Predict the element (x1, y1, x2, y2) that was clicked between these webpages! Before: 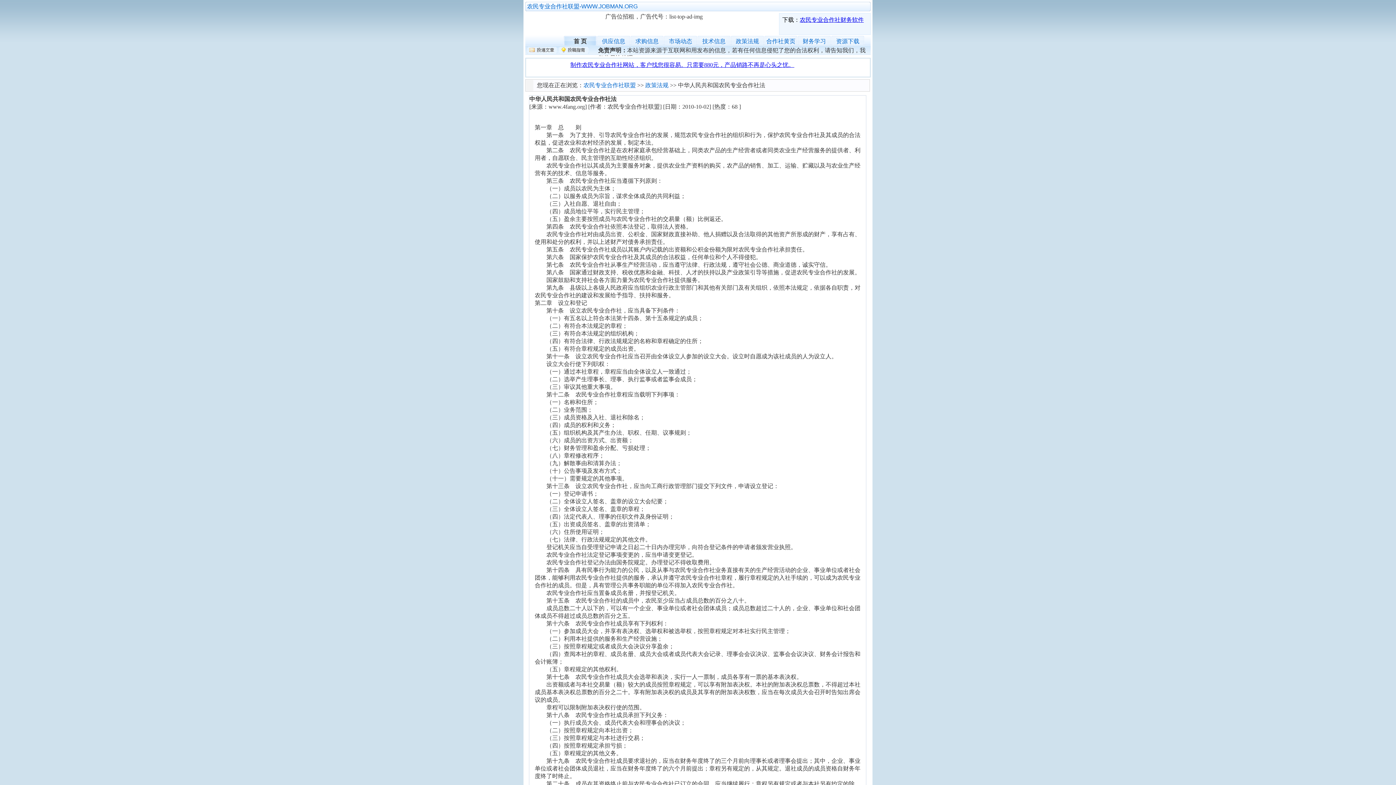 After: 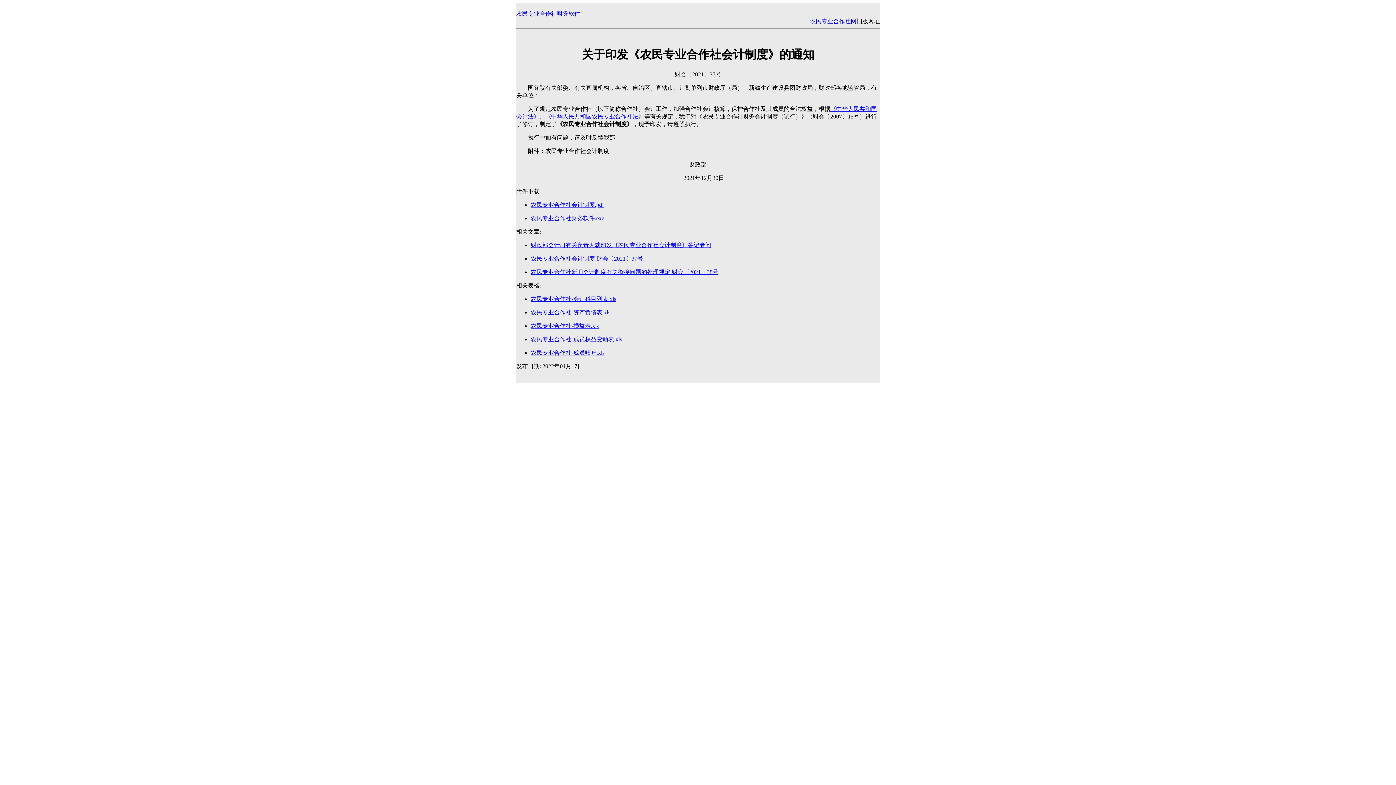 Action: label: 农民专业合作社联盟 bbox: (583, 82, 636, 88)